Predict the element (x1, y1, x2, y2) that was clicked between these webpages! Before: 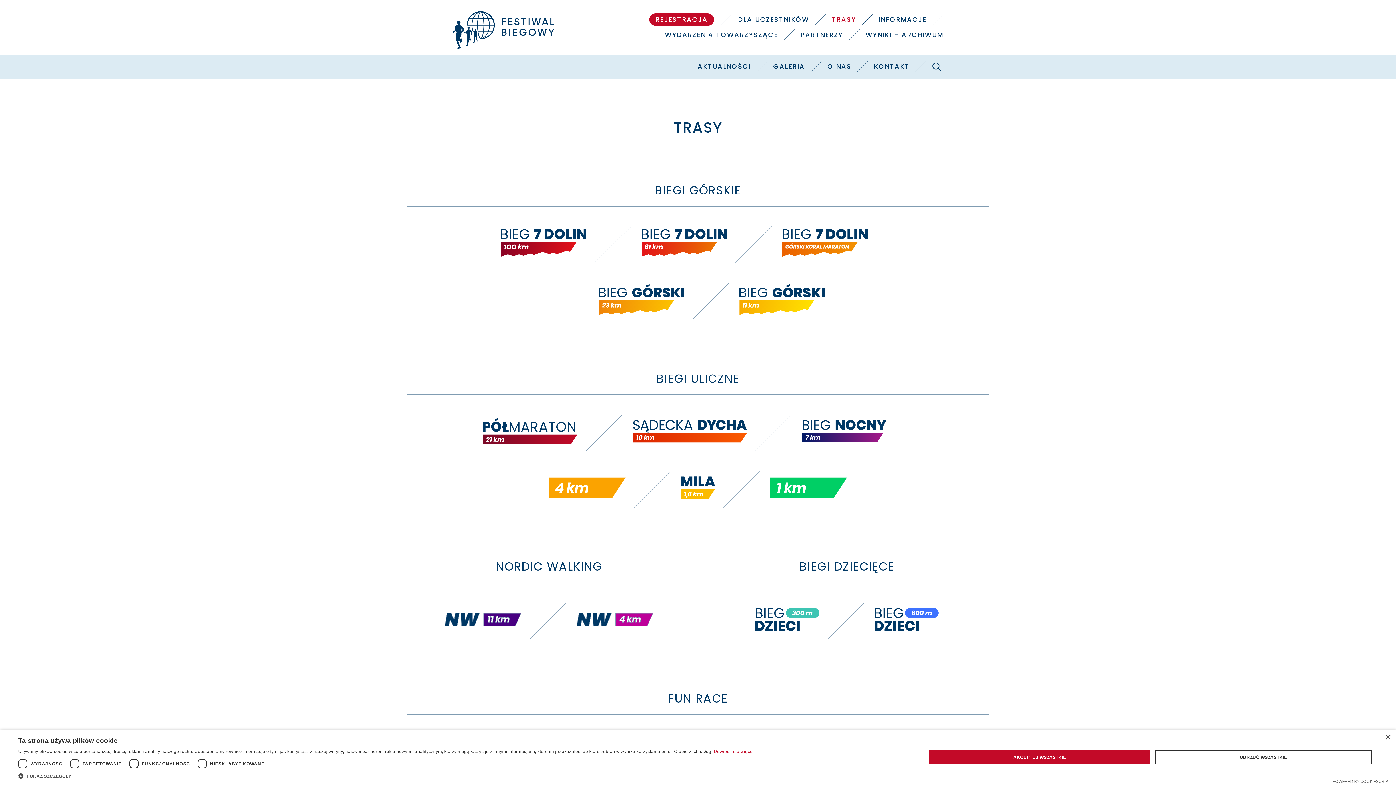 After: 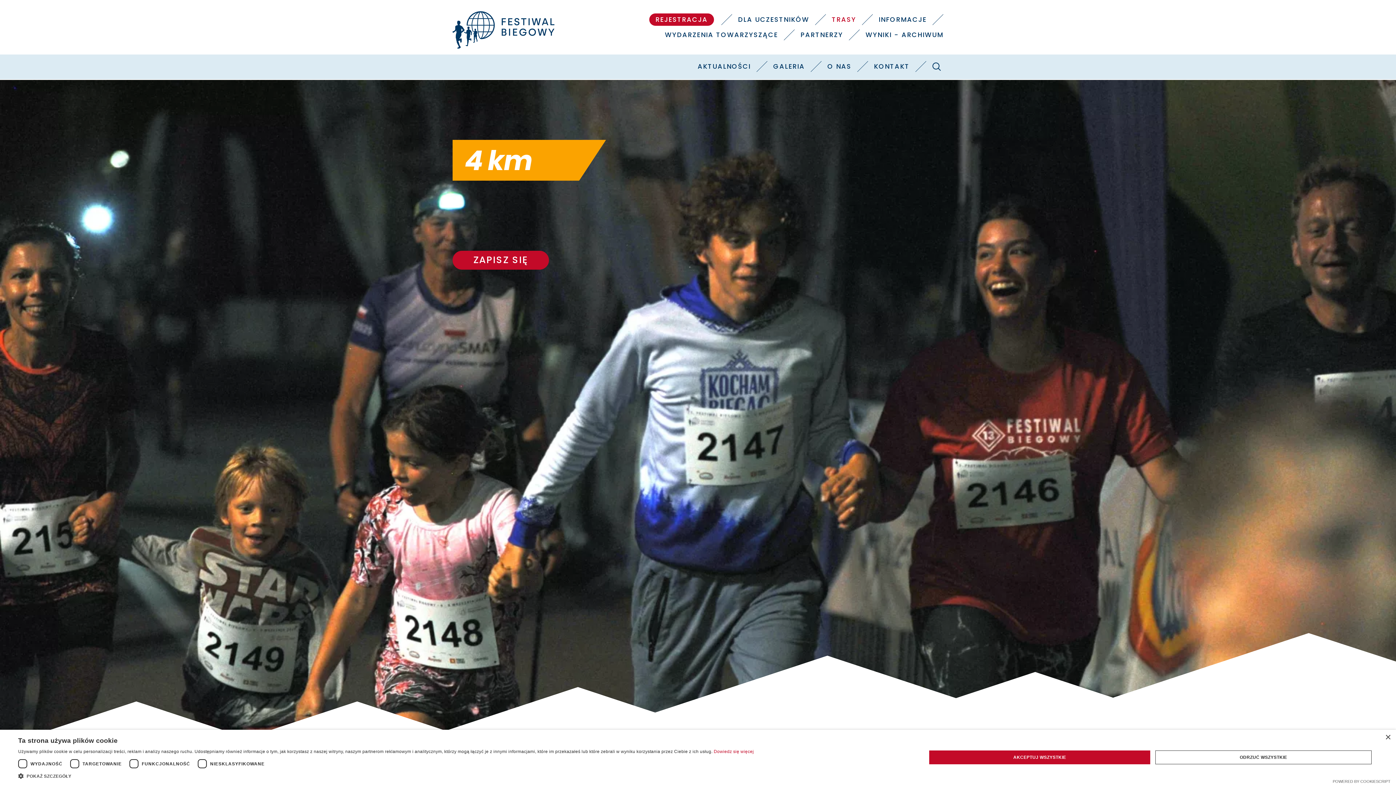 Action: bbox: (549, 477, 625, 498)